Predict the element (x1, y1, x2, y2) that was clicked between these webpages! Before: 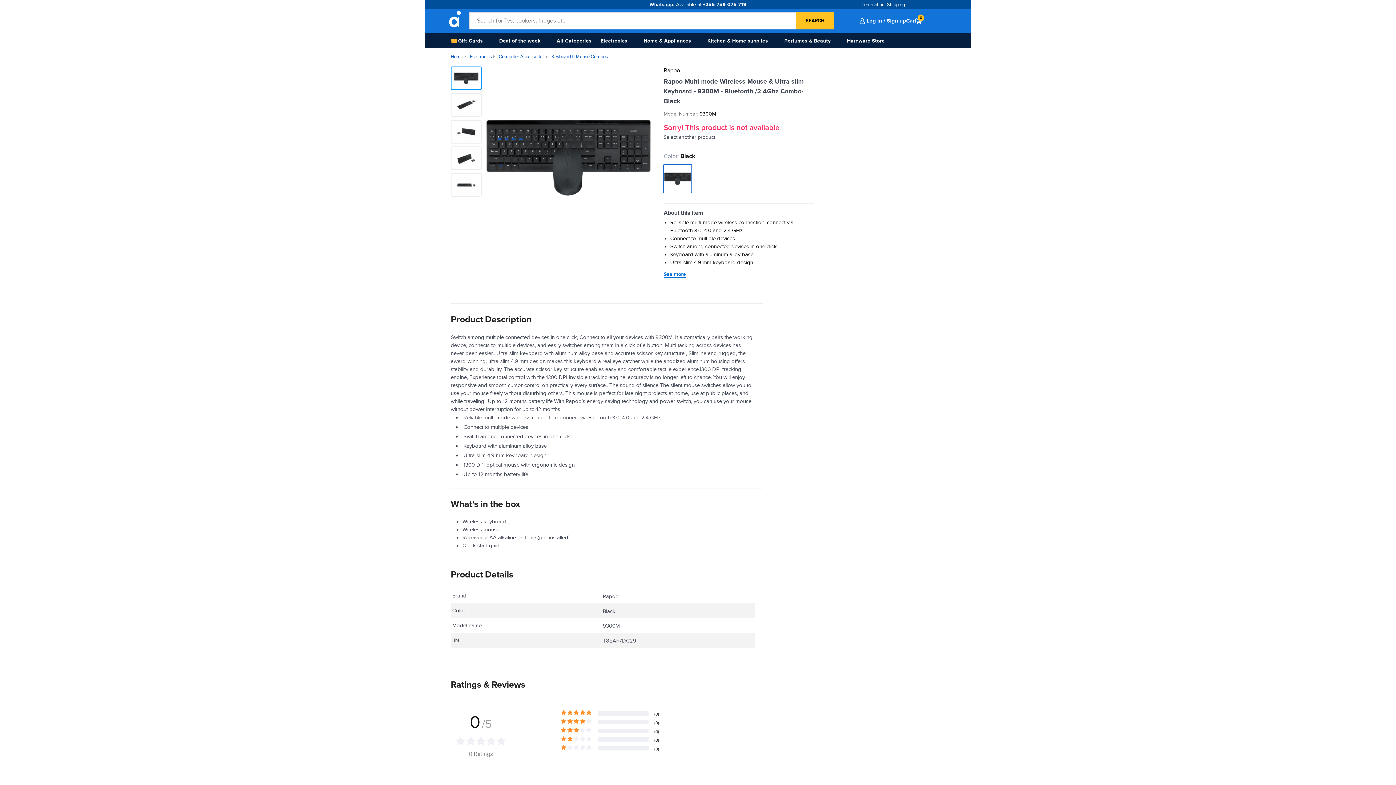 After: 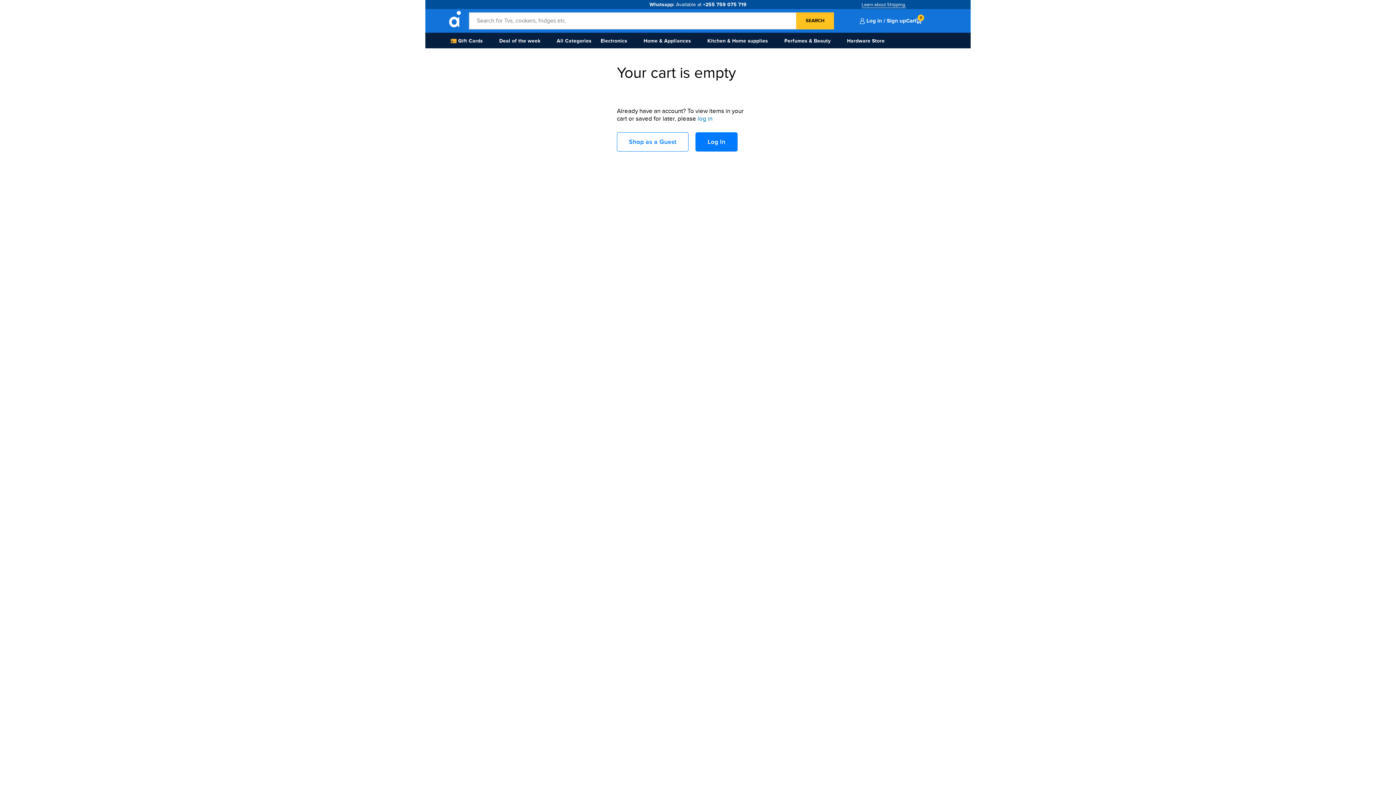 Action: label: Cart
0 bbox: (906, 16, 922, 24)